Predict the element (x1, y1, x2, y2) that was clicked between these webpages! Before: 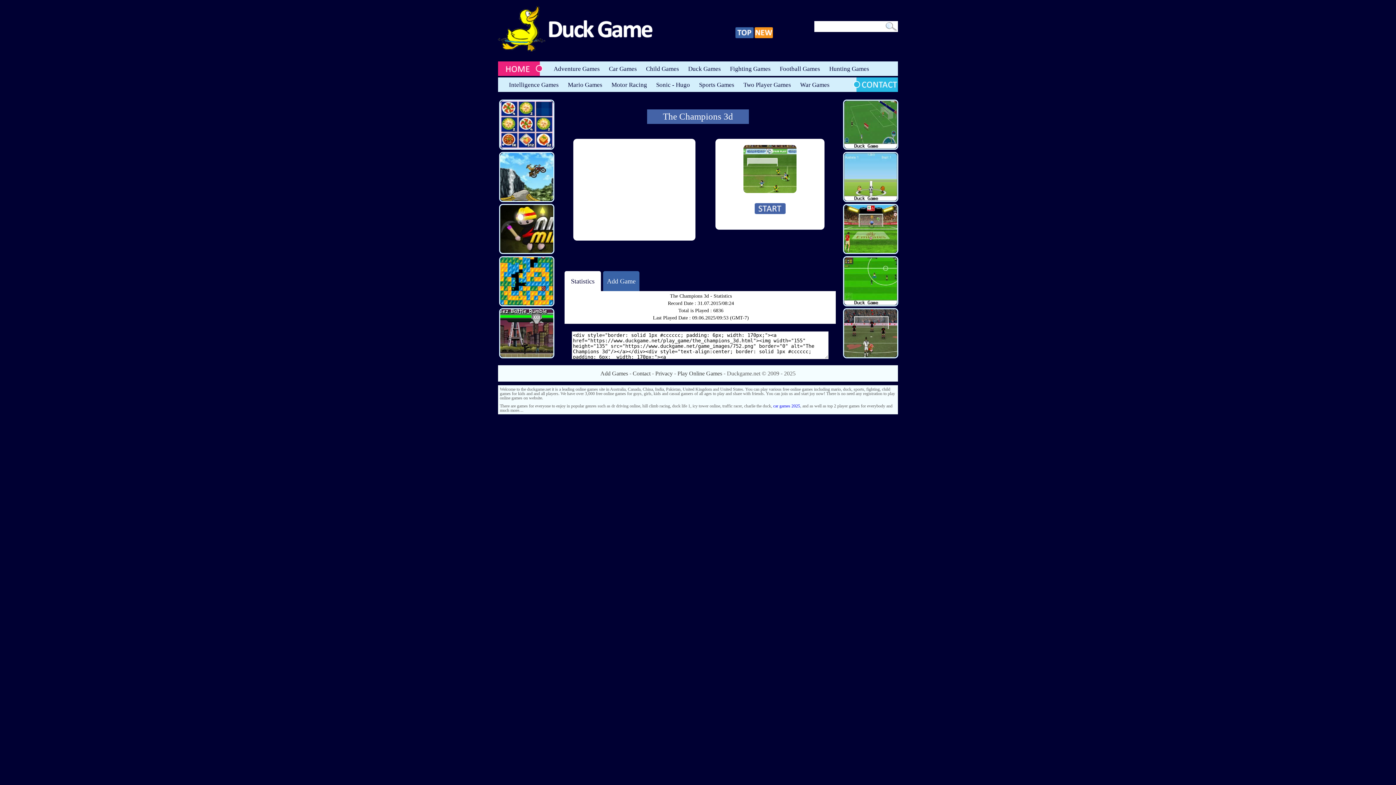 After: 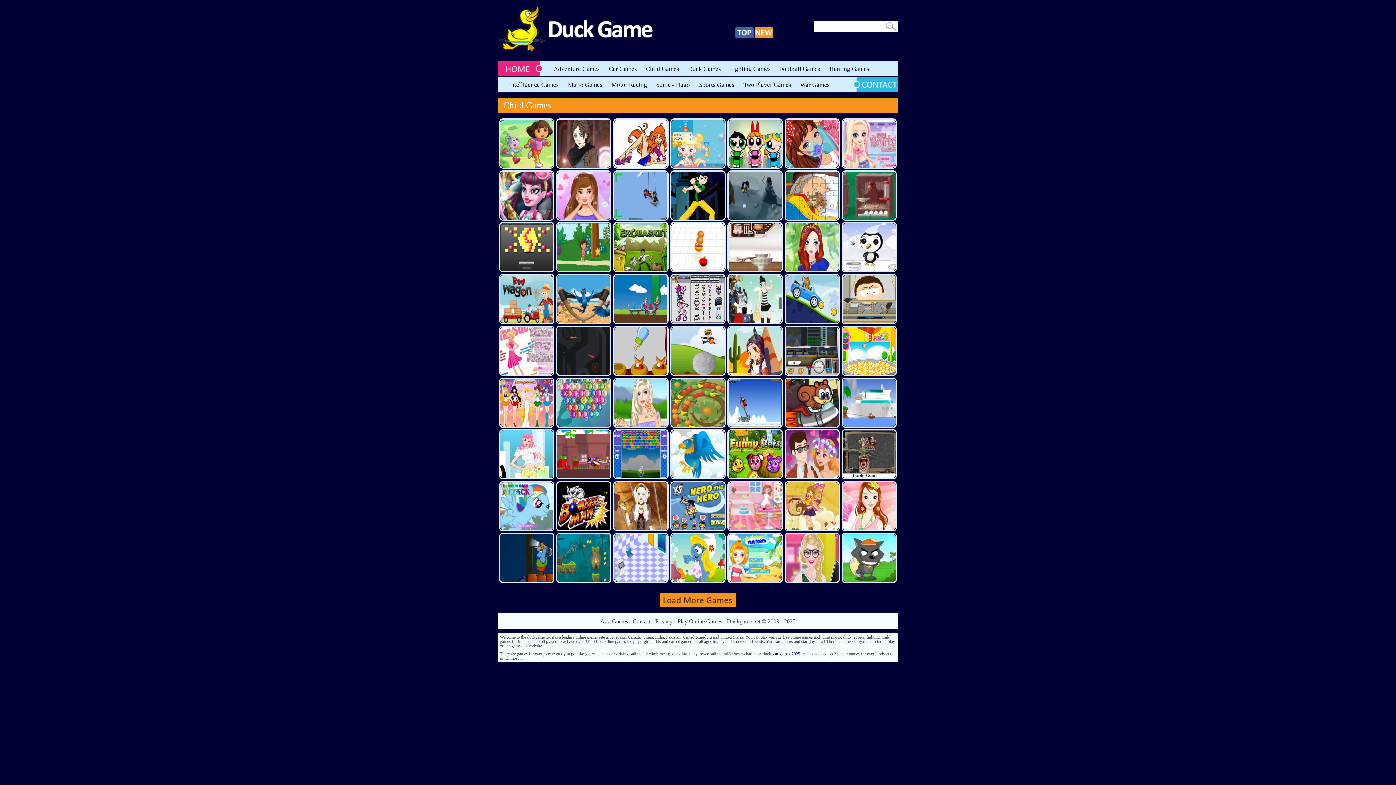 Action: bbox: (646, 65, 679, 72) label: Child Games